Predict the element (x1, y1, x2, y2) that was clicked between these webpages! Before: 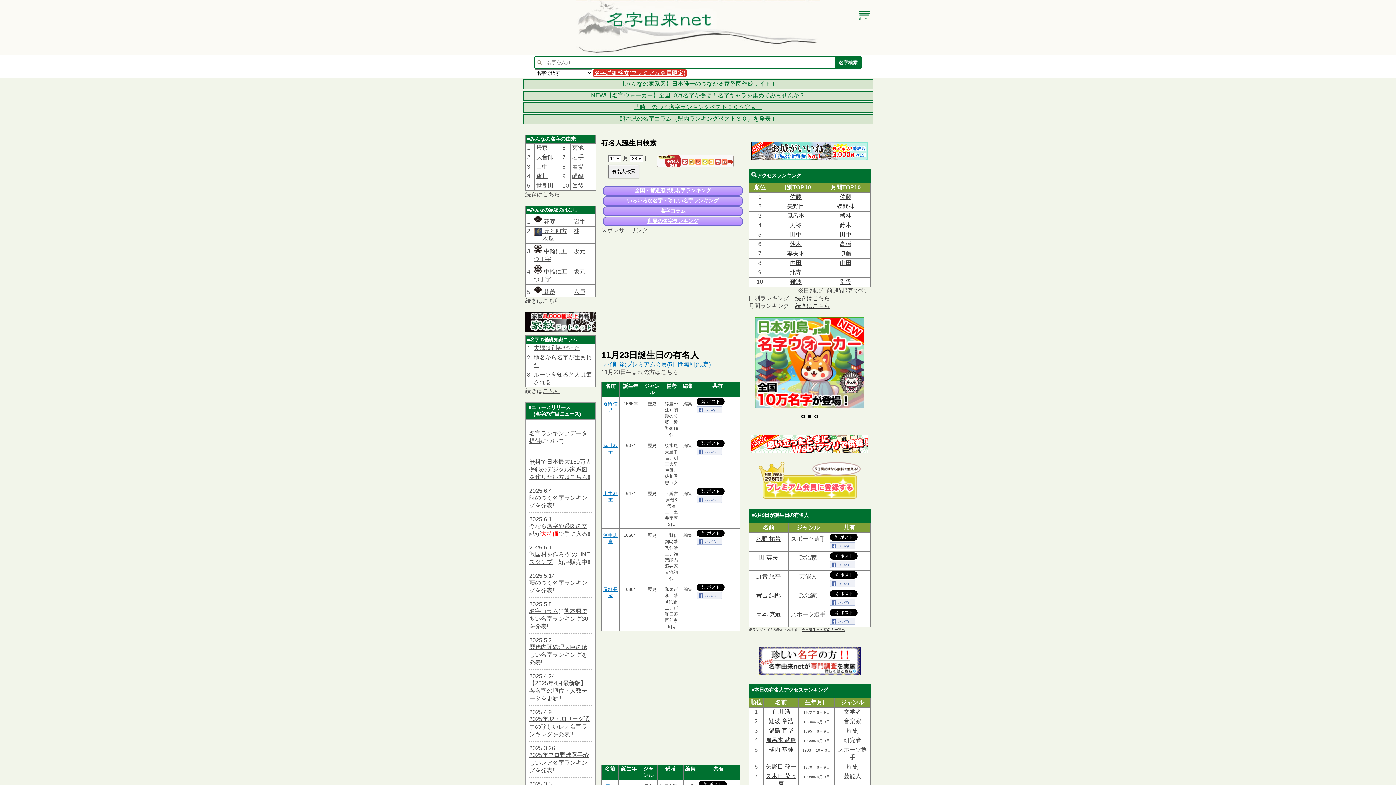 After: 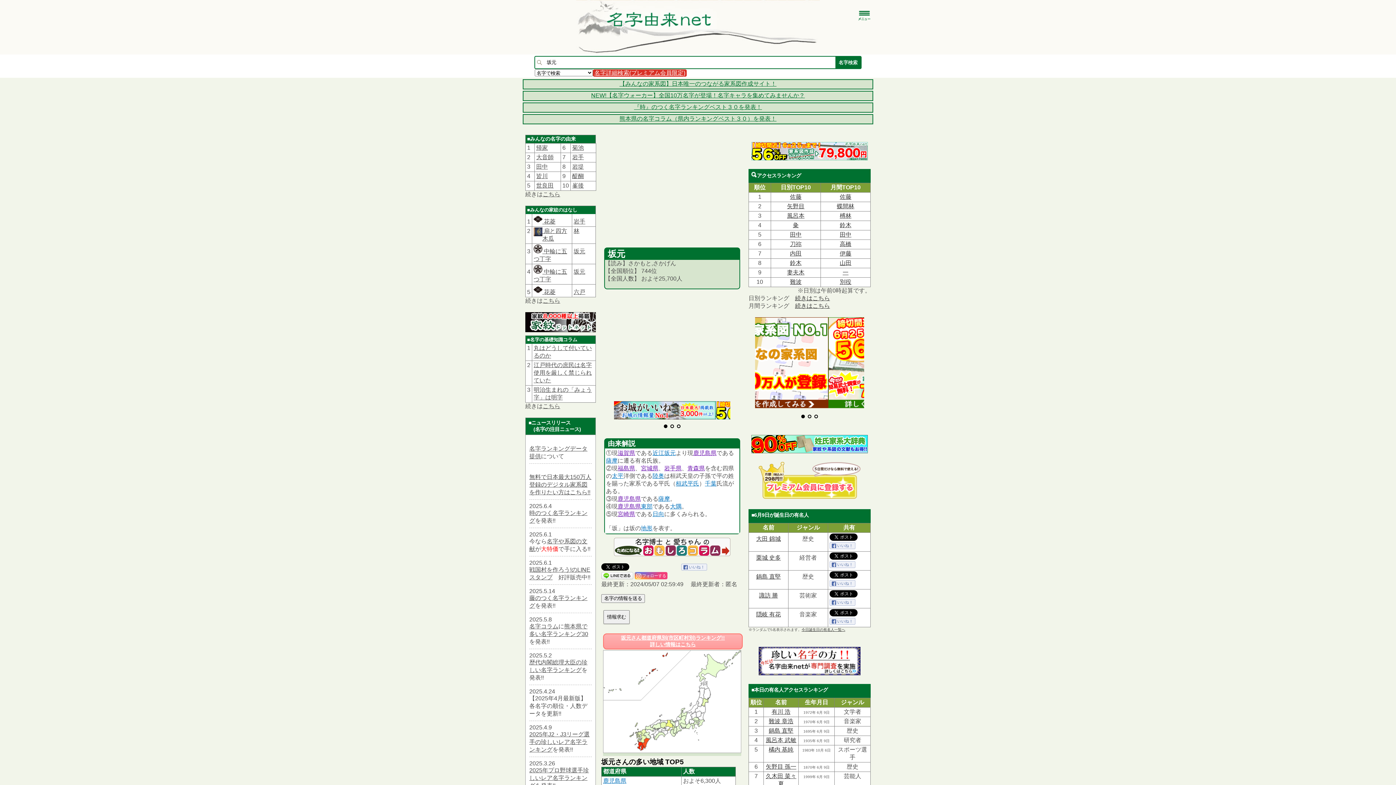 Action: label: 坂元 bbox: (573, 268, 585, 274)